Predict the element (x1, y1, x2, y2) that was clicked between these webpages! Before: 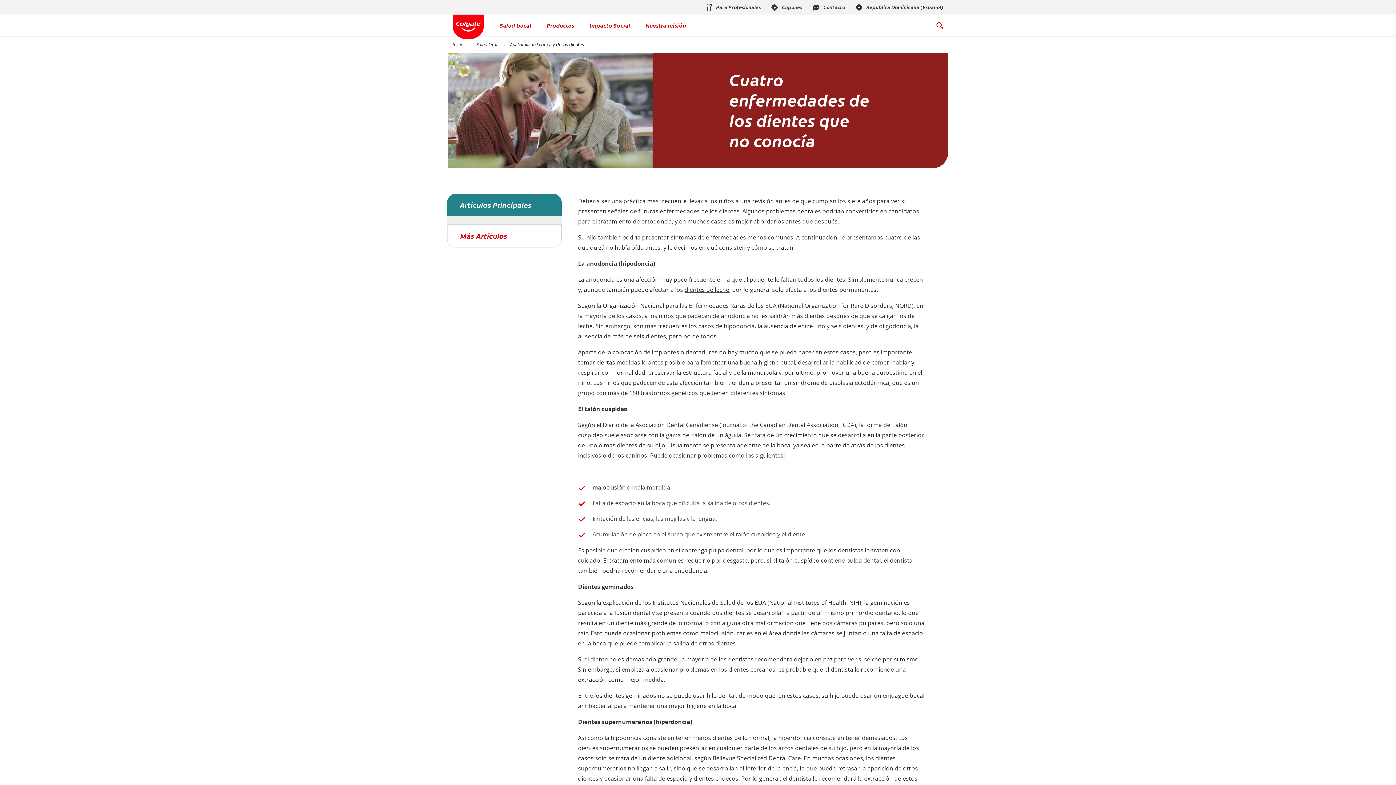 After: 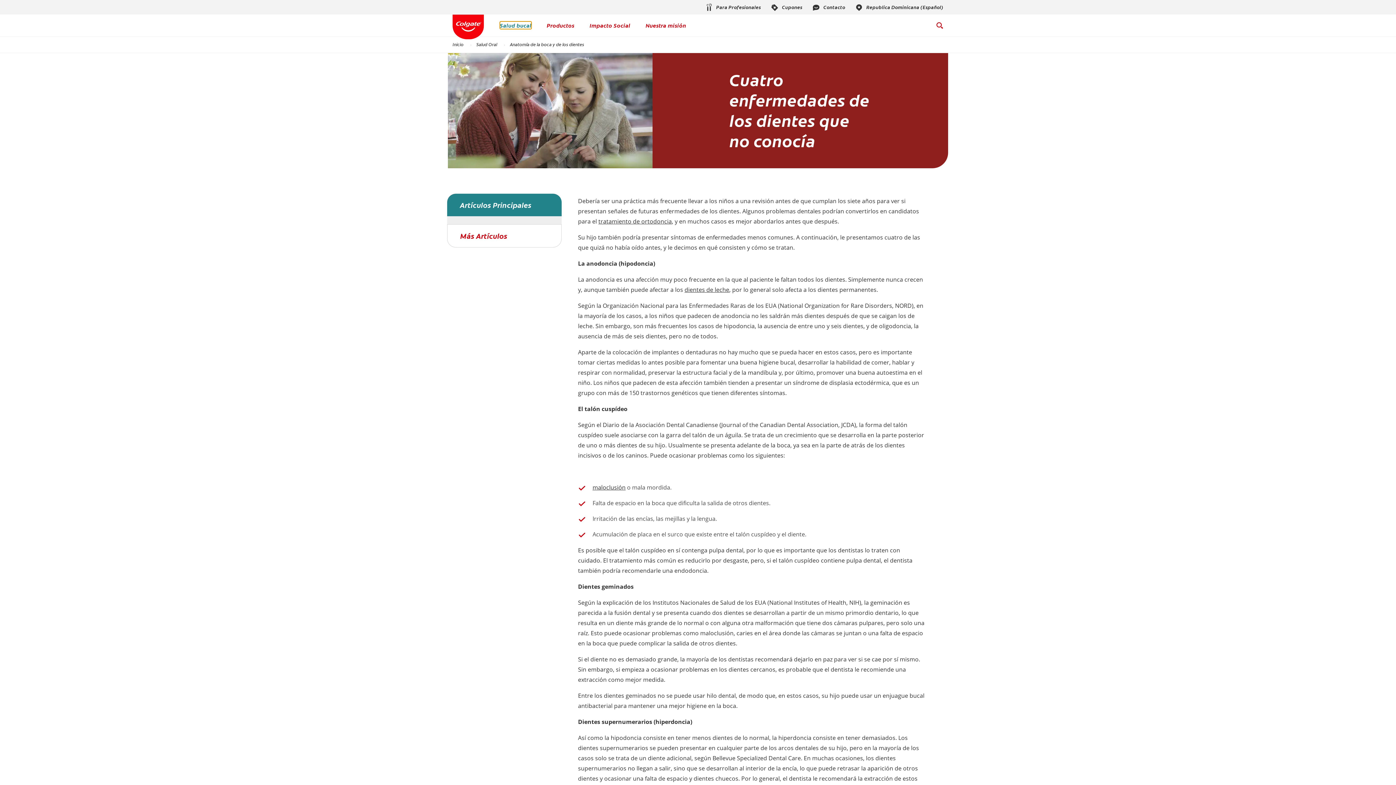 Action: label: Salud bucal bbox: (500, 21, 531, 29)